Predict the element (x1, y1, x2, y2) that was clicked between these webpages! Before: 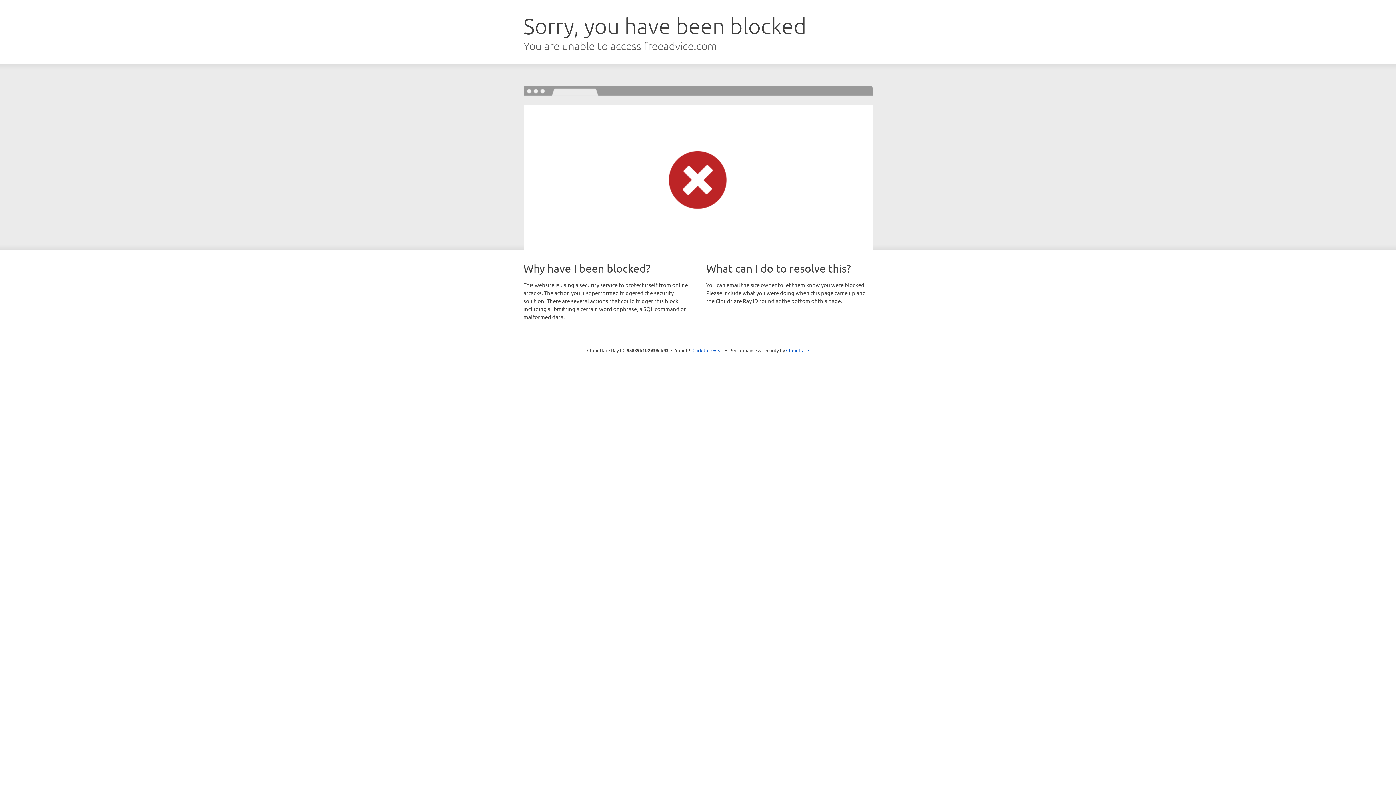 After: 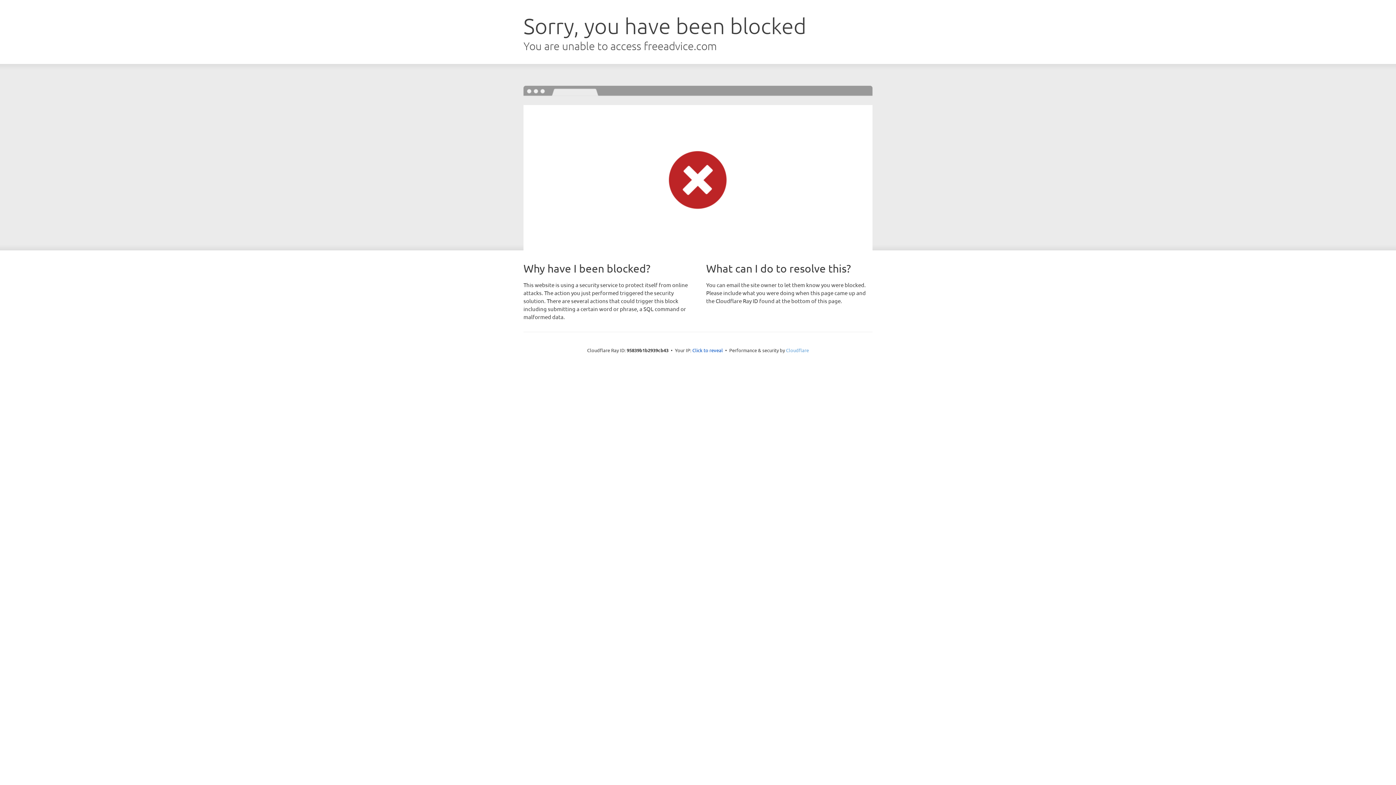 Action: label: Cloudflare bbox: (786, 347, 809, 353)